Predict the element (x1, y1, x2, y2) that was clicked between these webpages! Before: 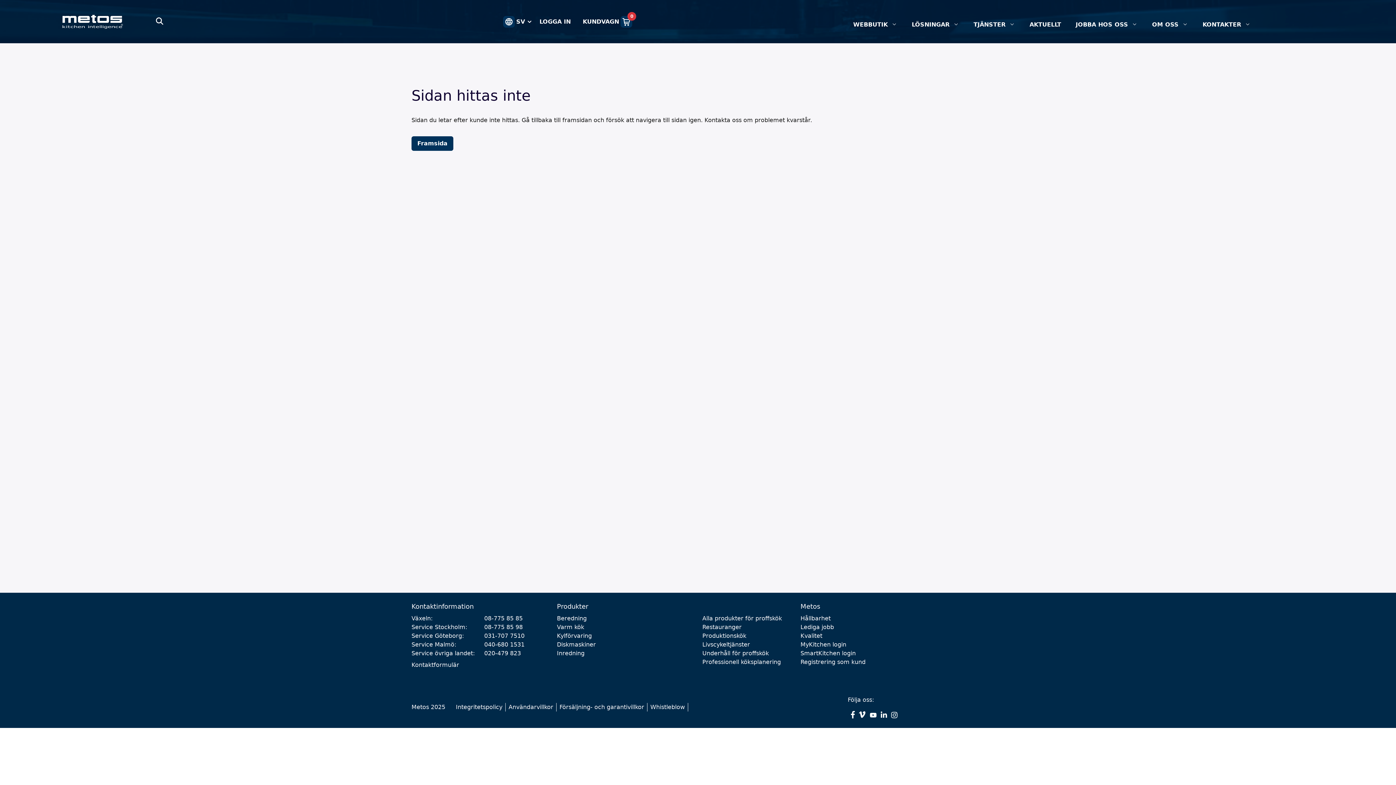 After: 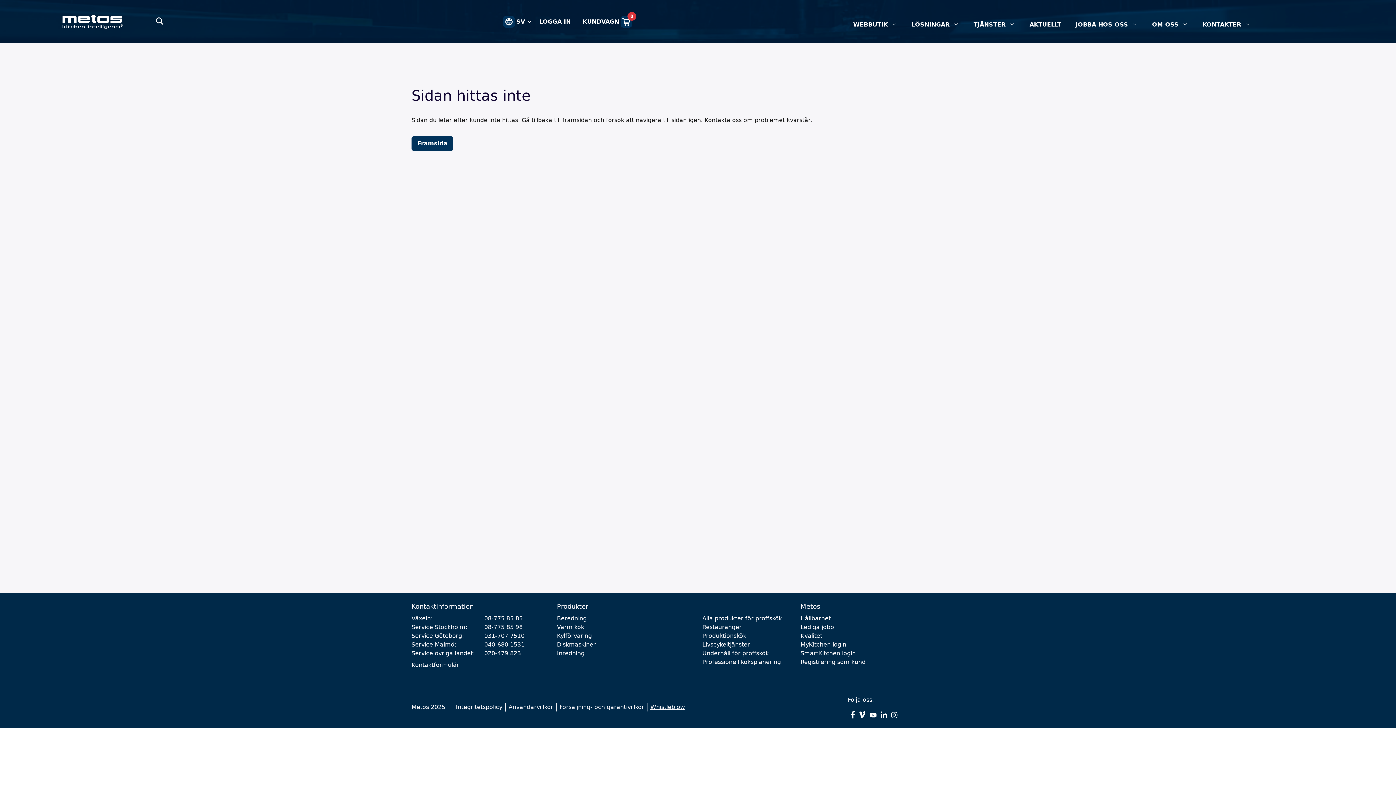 Action: bbox: (650, 703, 688, 712) label: Whistleblow